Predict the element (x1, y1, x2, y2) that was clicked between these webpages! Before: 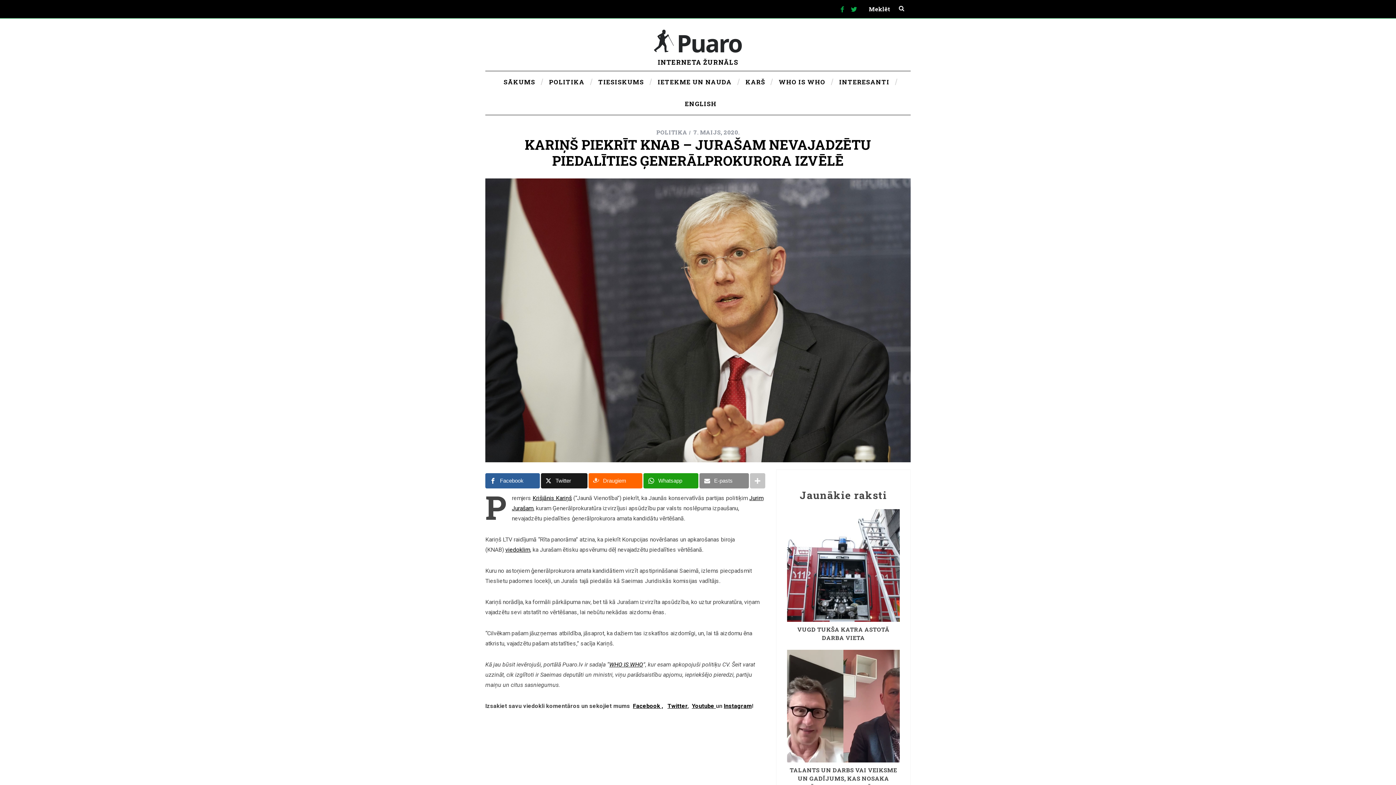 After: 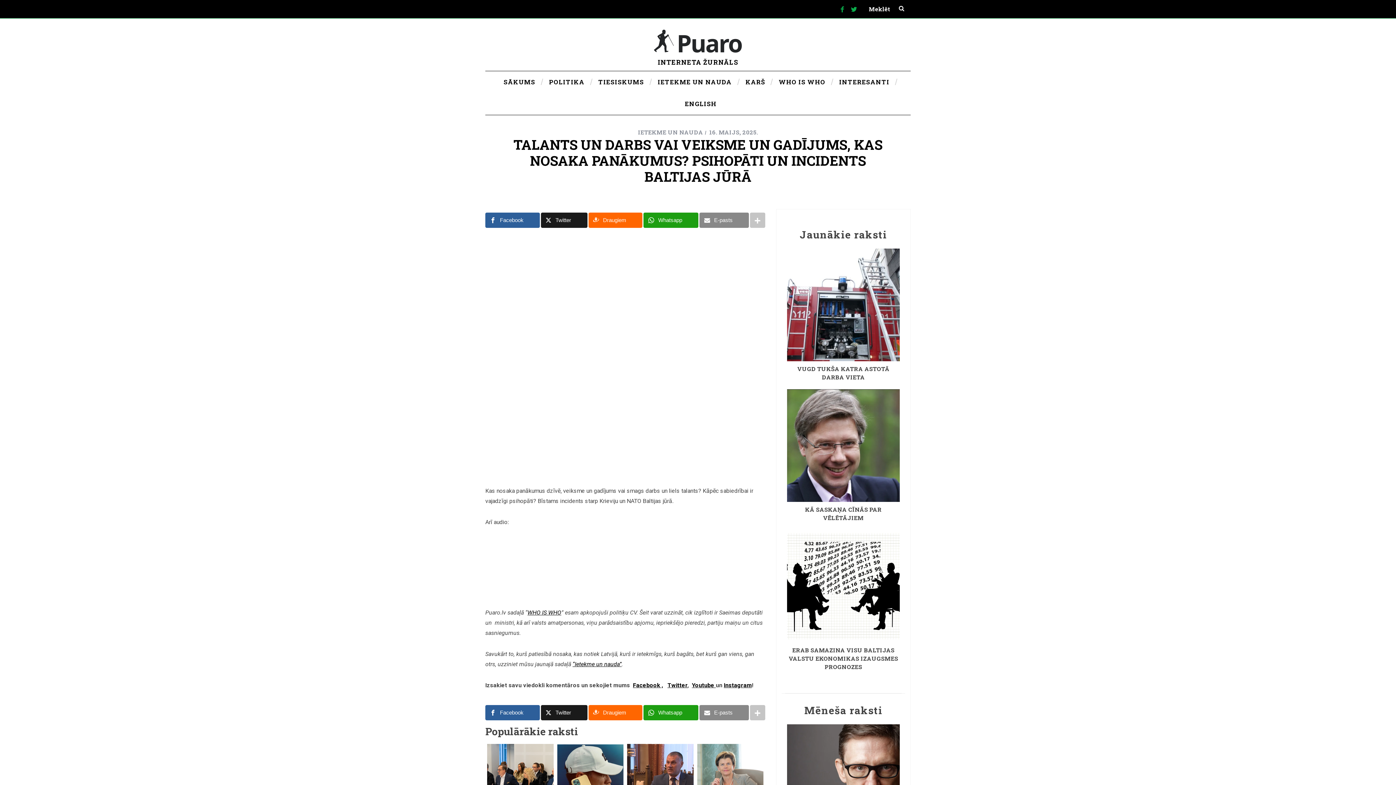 Action: bbox: (787, 650, 900, 799) label: TALANTS UN DARBS VAI VEIKSME UN GADĪJUMS, KAS NOSAKA PANĀKUMUS? PSIHOPĀTI UN INCIDENTS BALTIJAS JŪRĀ